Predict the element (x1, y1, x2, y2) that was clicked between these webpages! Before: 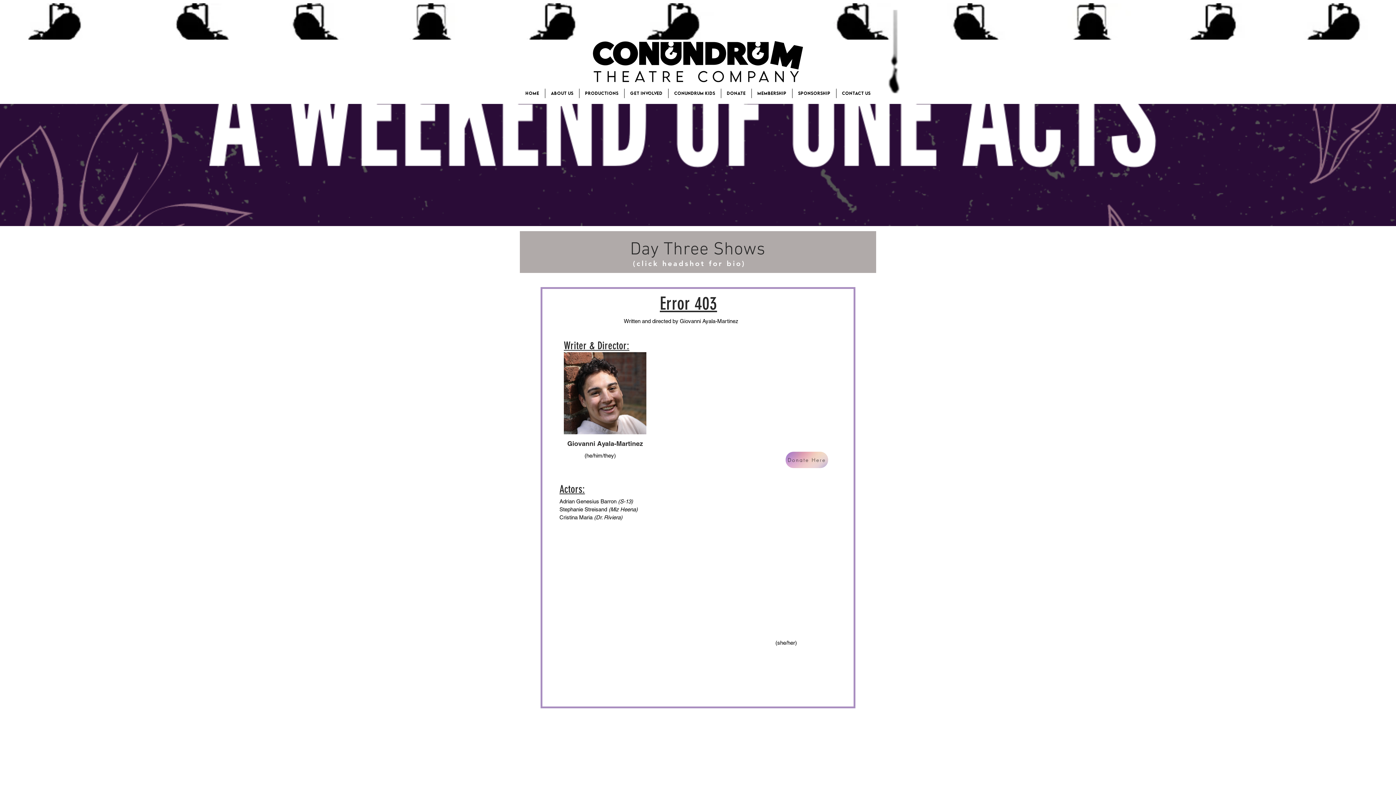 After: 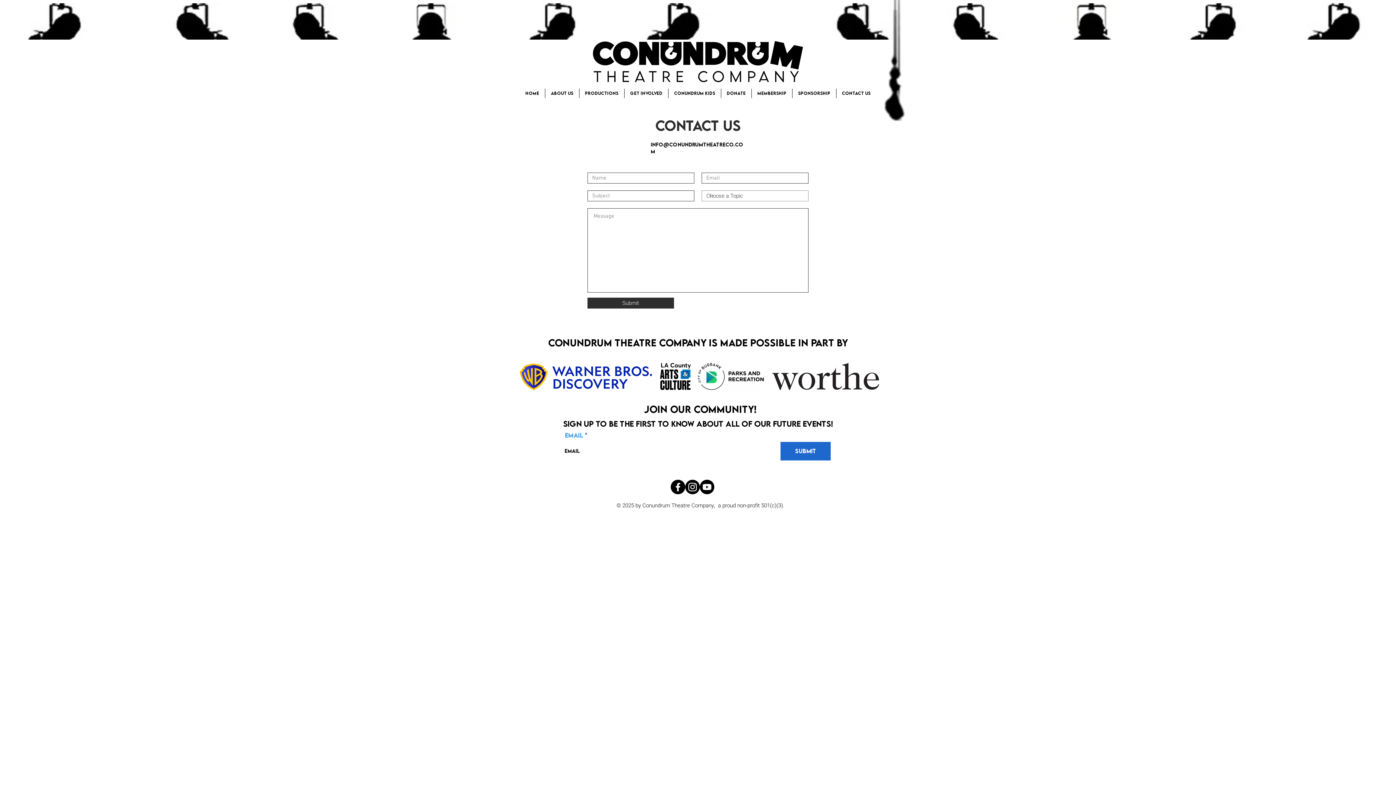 Action: label: CONTACT US bbox: (836, 88, 876, 98)